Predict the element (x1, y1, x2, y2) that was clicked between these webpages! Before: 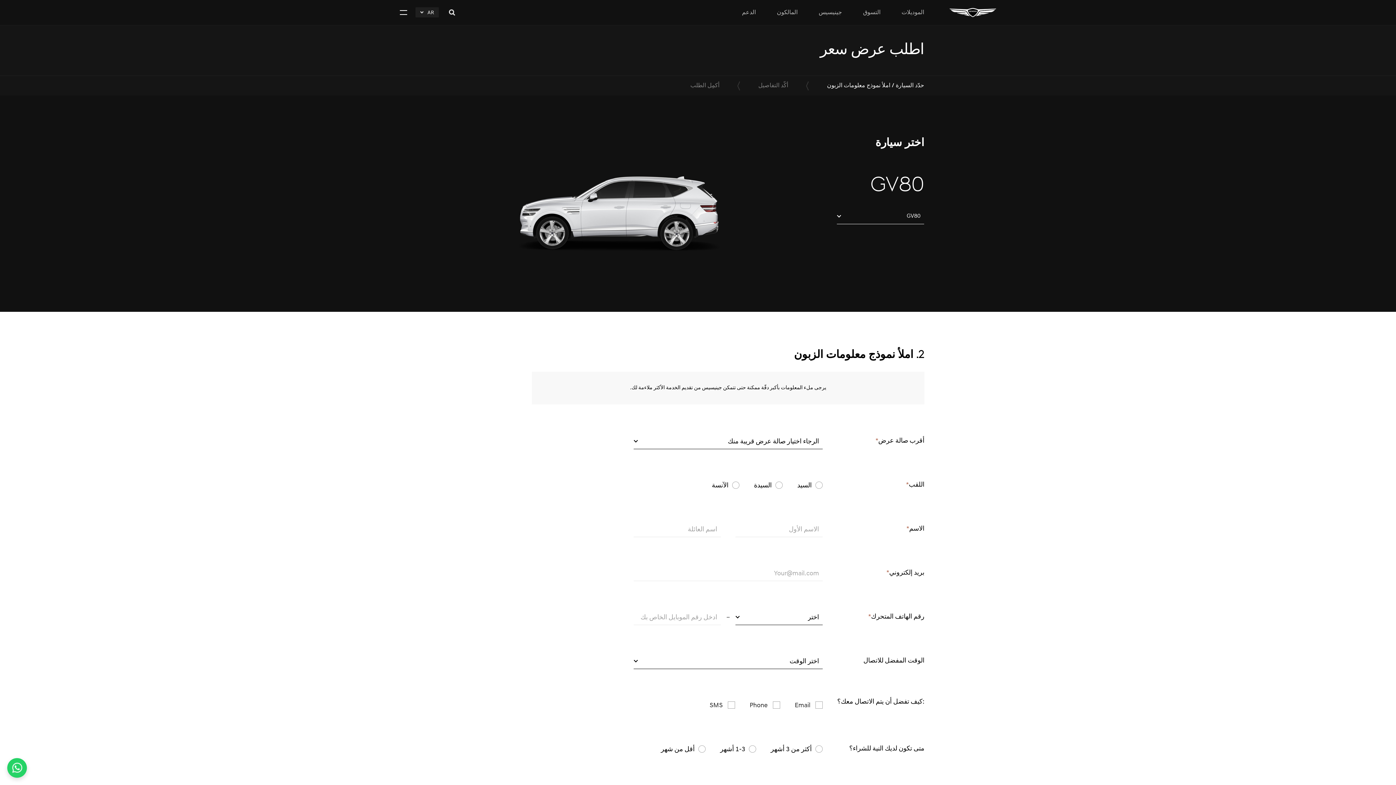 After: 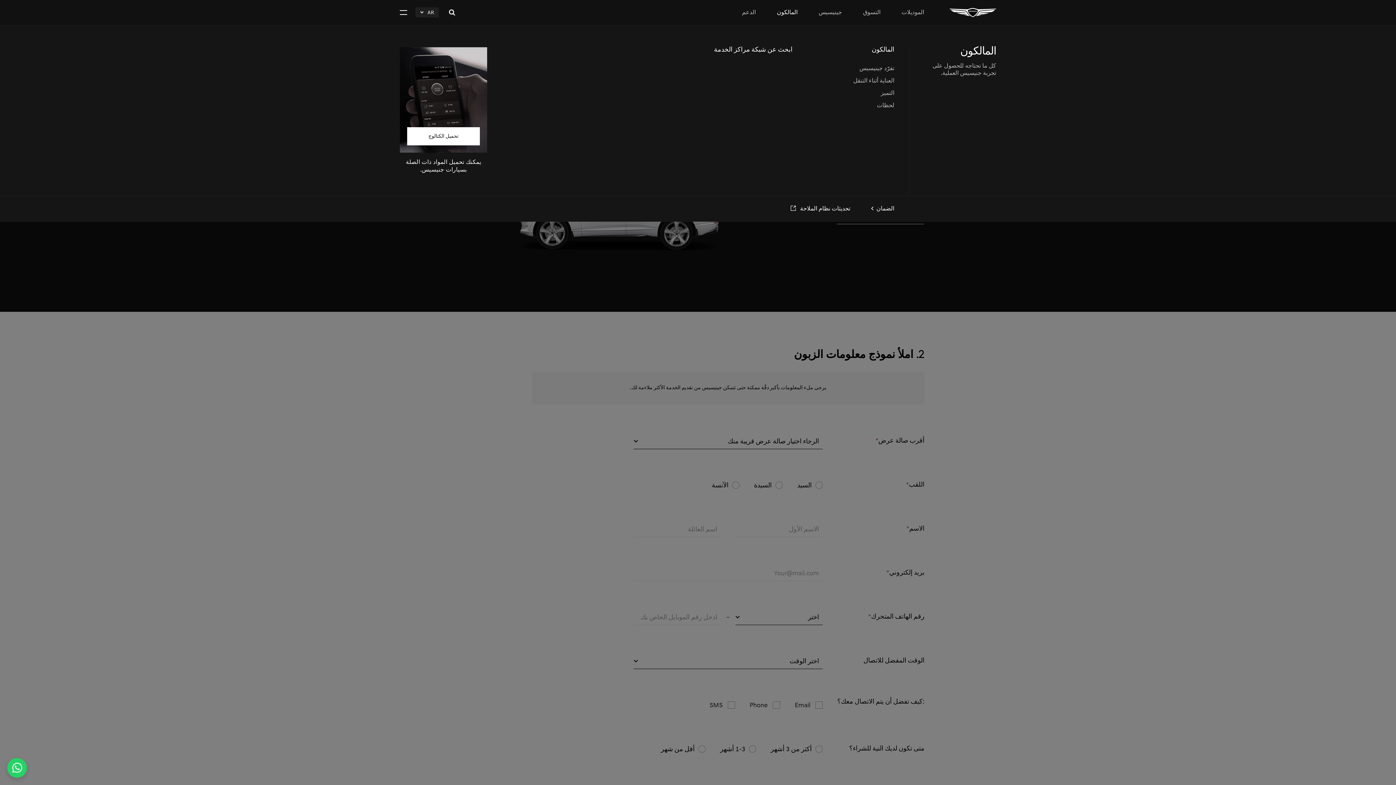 Action: bbox: (777, 0, 797, 25) label: المالكون